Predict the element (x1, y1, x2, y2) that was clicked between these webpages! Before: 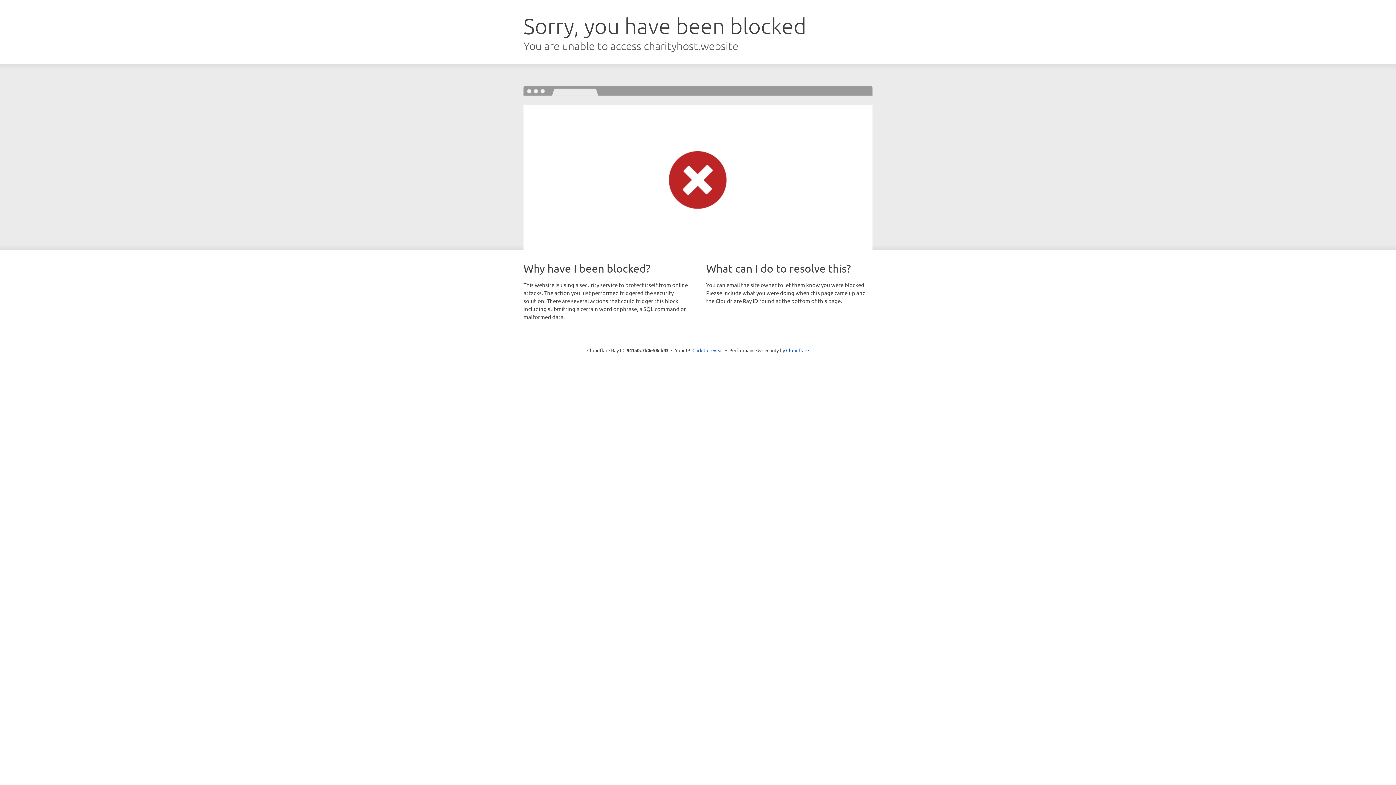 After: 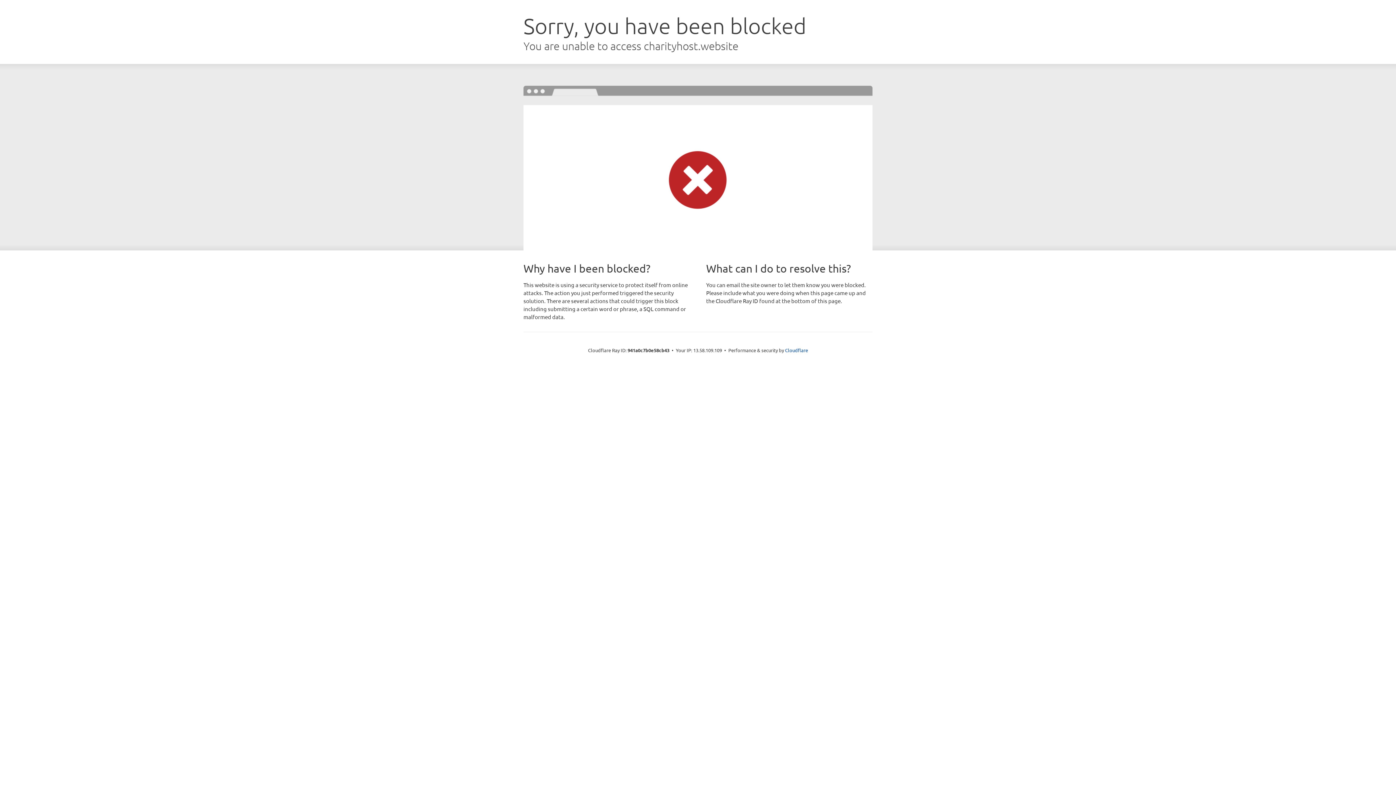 Action: bbox: (692, 346, 723, 353) label: Click to reveal